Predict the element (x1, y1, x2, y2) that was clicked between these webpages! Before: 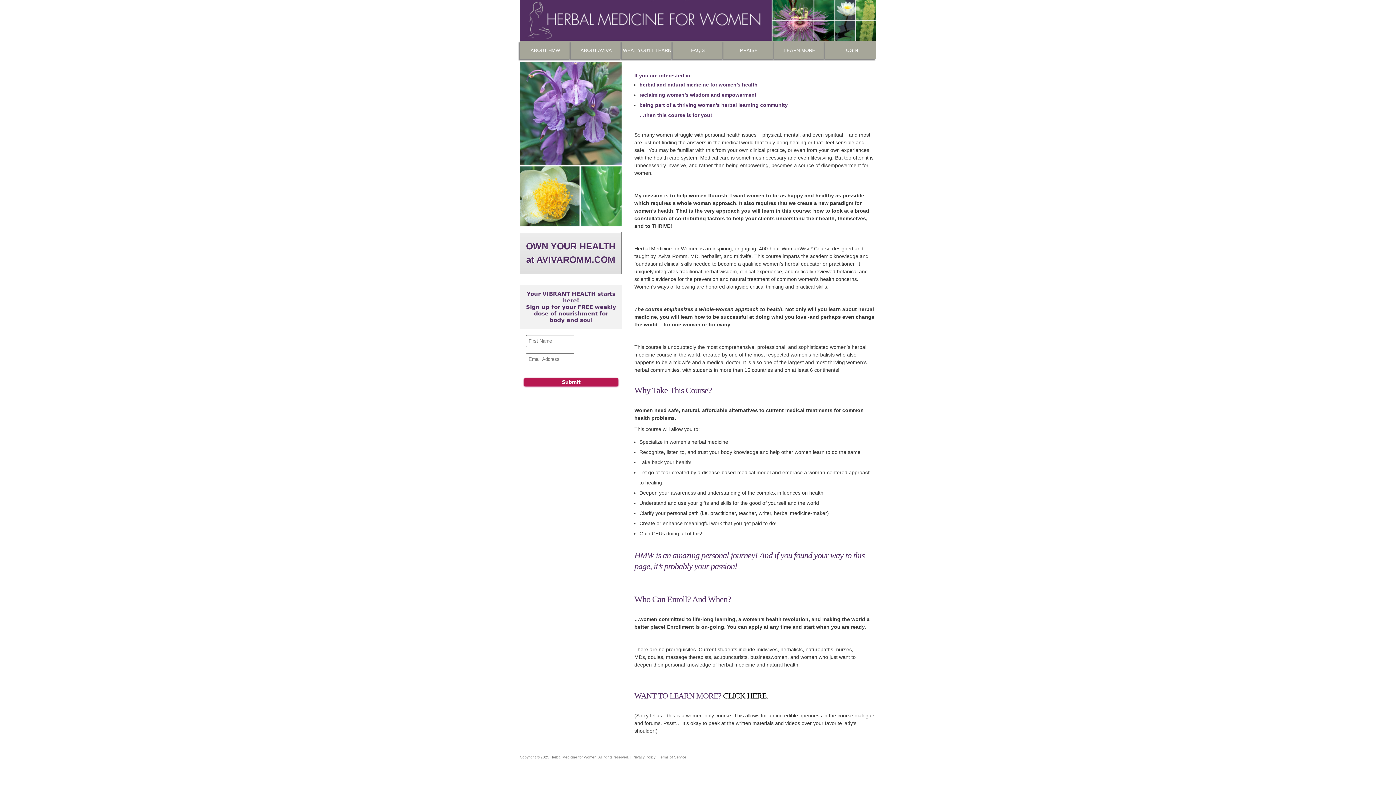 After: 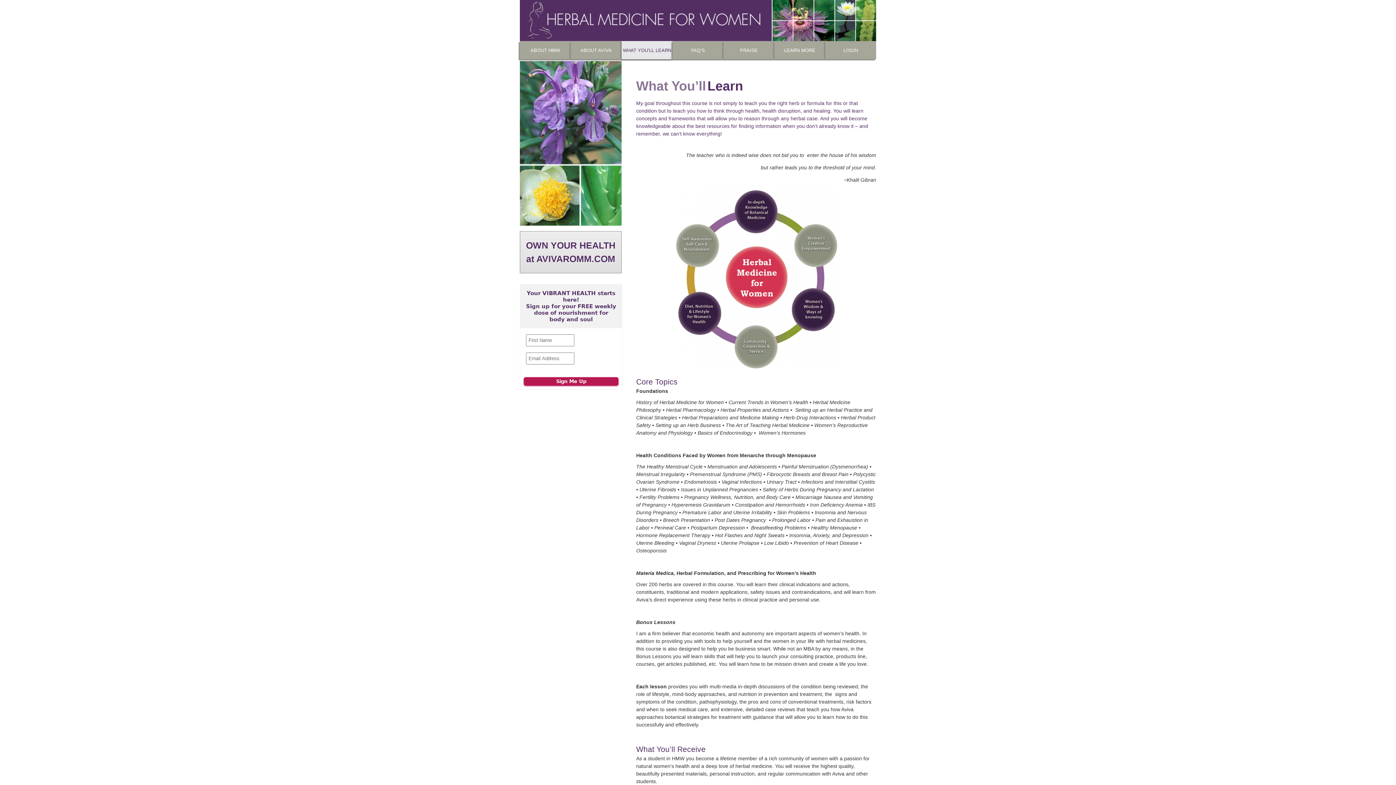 Action: label: WHAT YOU’LL LEARN bbox: (621, 41, 672, 59)